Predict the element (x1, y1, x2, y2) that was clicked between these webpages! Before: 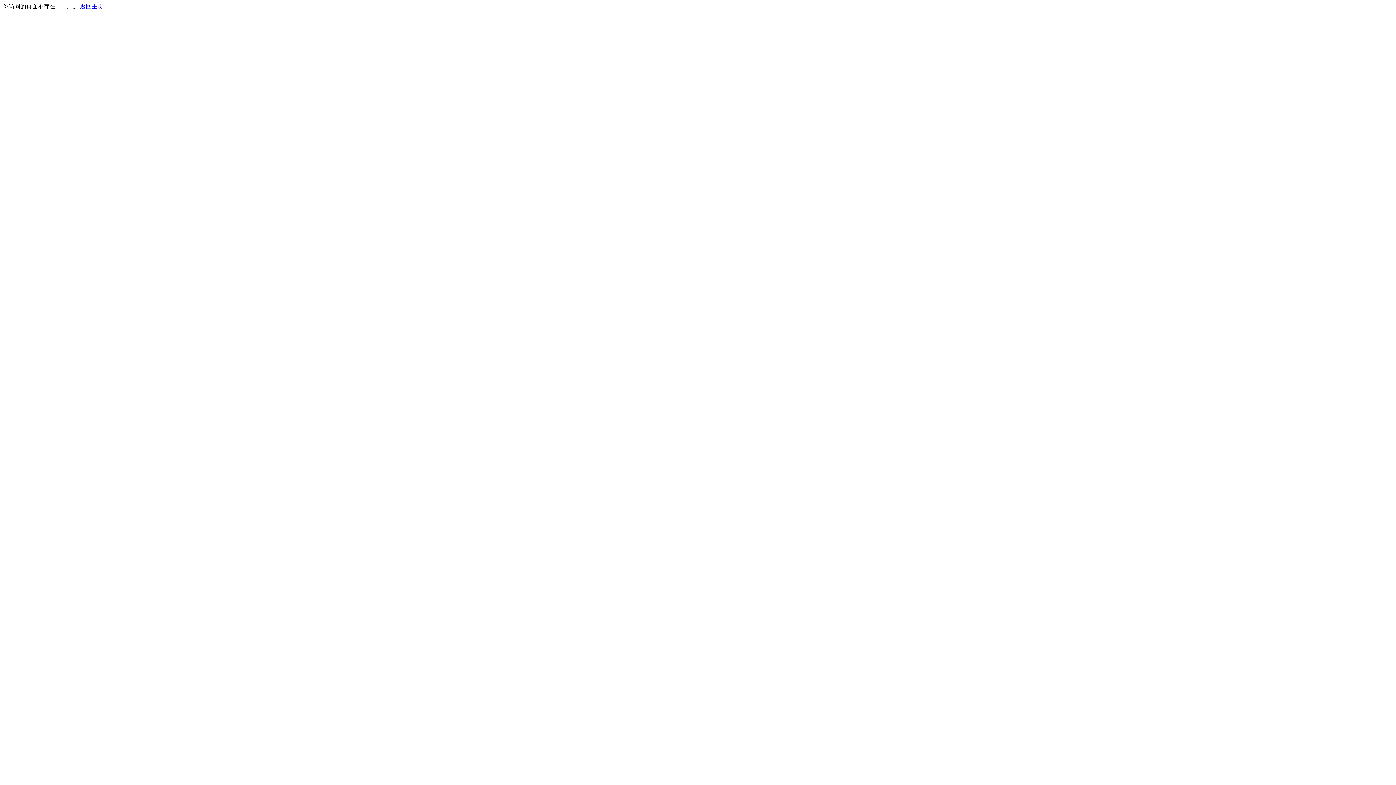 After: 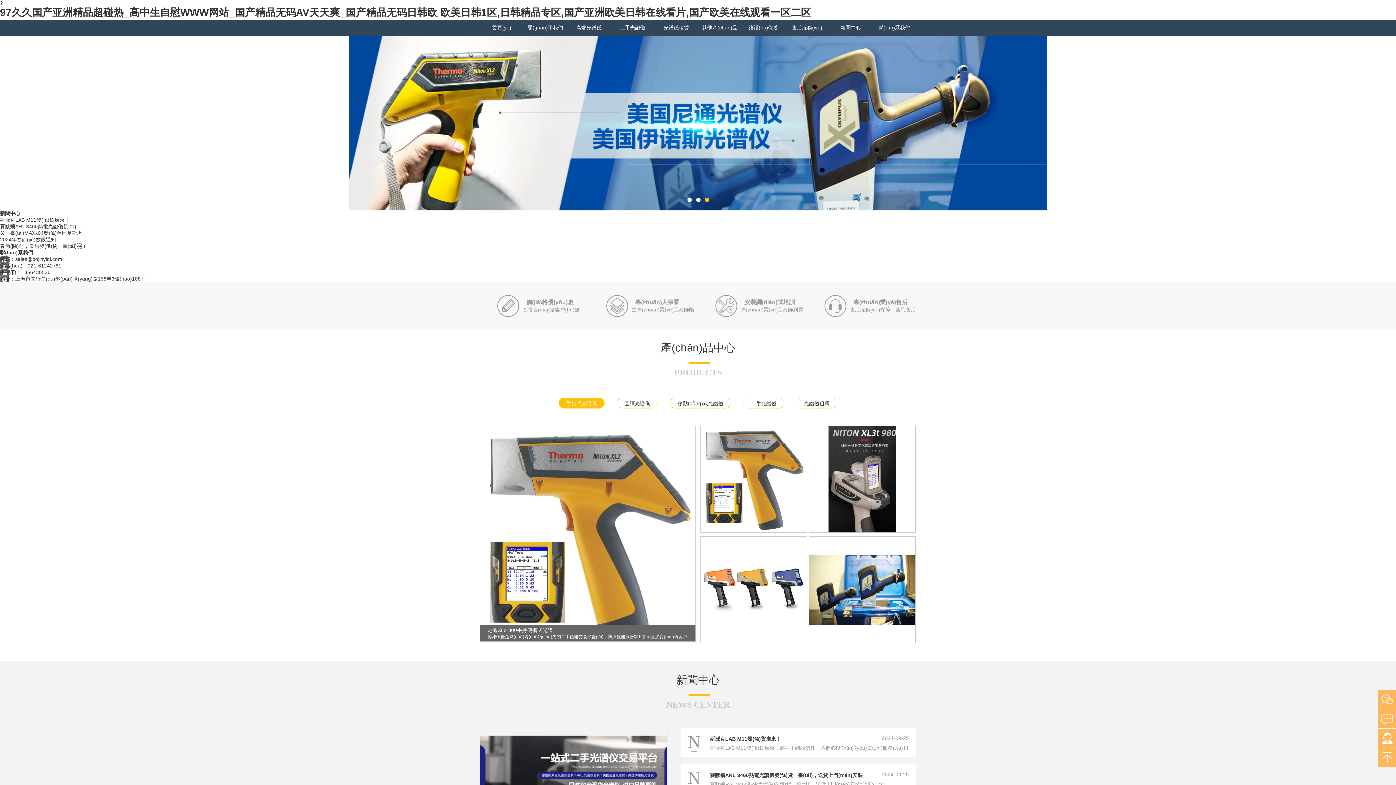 Action: label: 返回主页 bbox: (80, 3, 103, 9)